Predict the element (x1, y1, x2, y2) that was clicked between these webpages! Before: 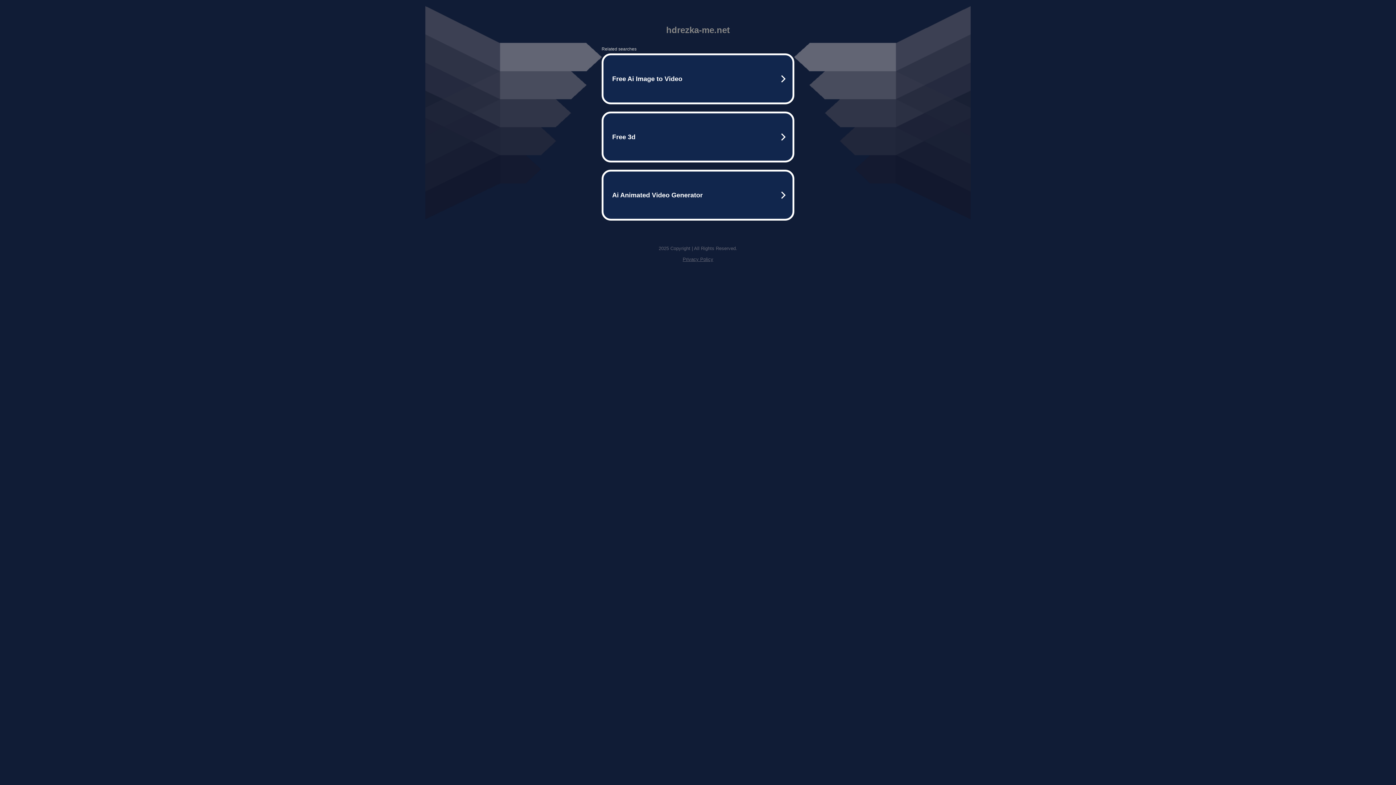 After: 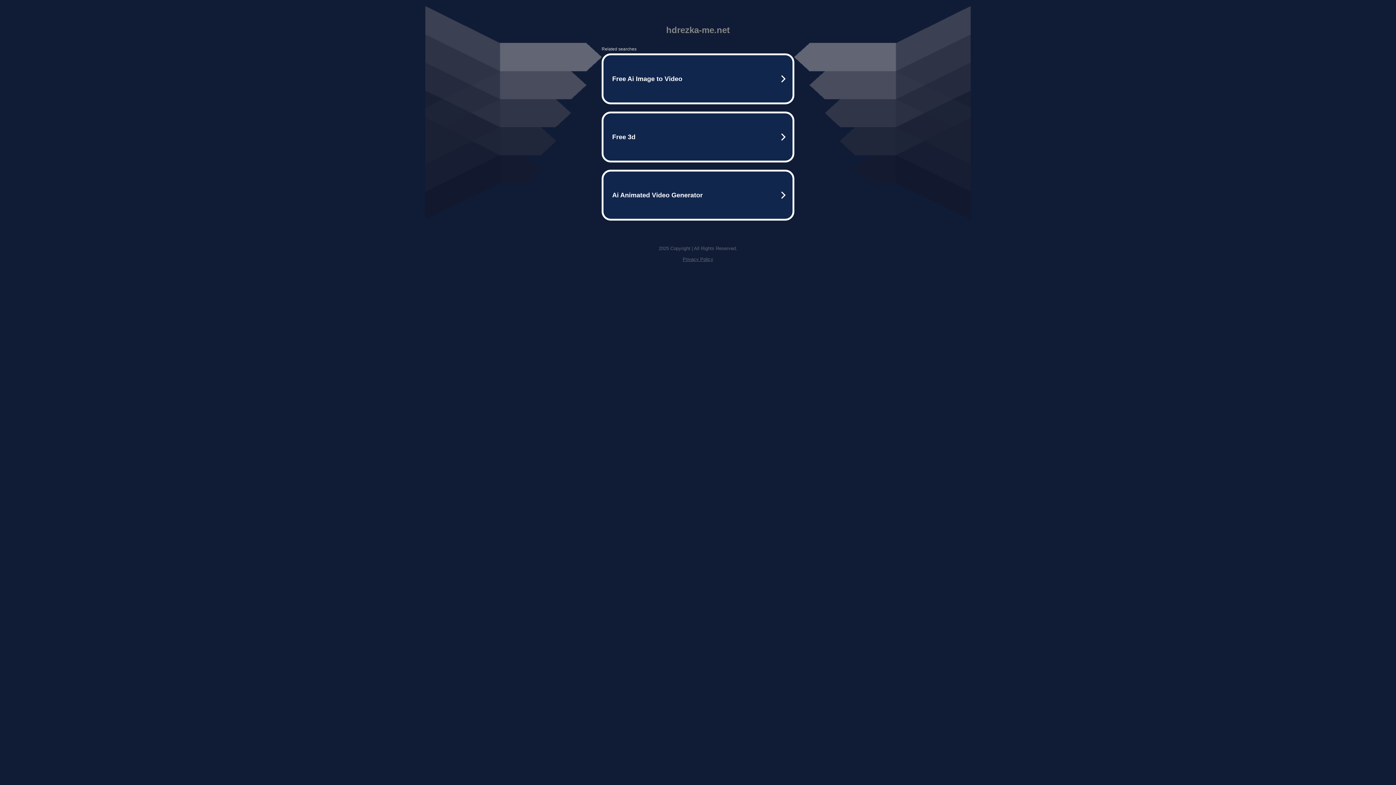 Action: bbox: (682, 256, 713, 262) label: Privacy Policy